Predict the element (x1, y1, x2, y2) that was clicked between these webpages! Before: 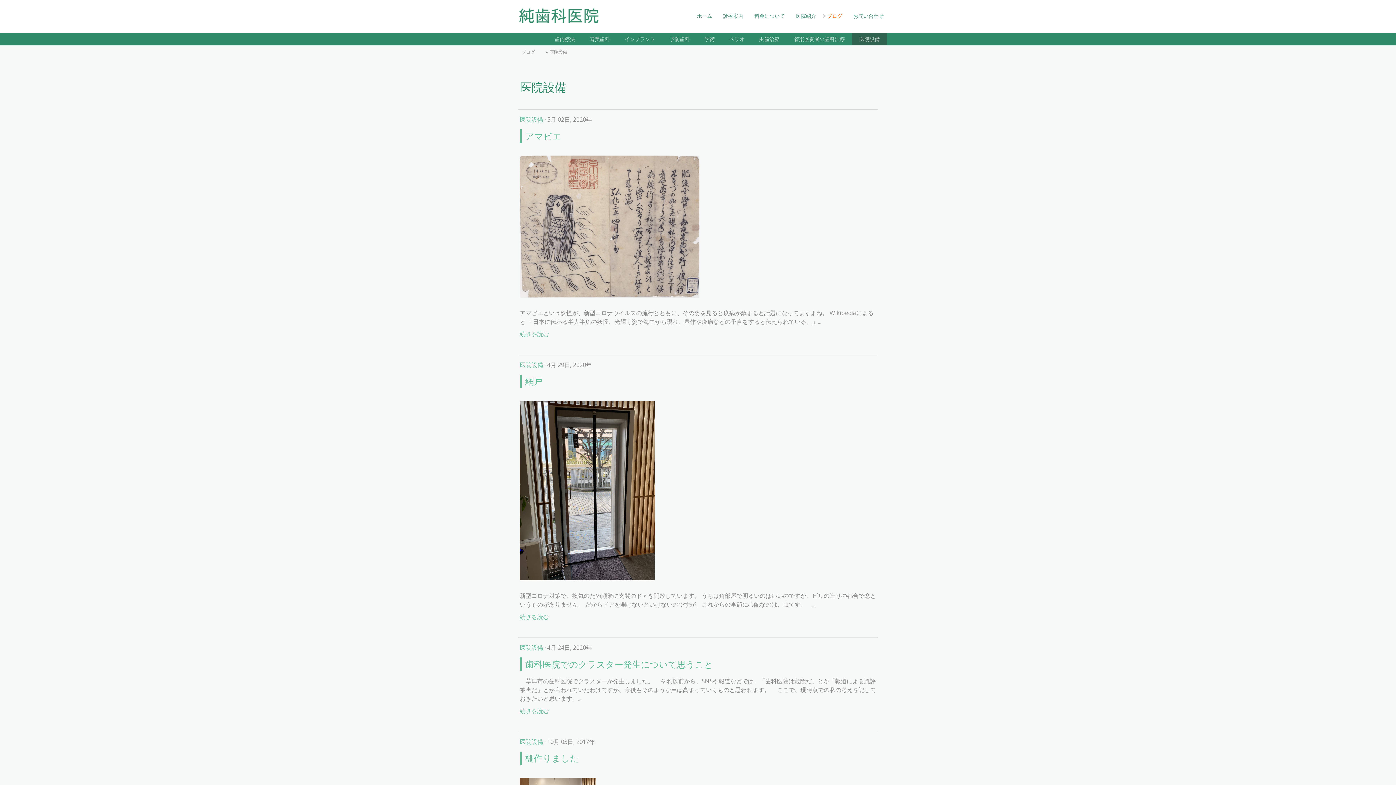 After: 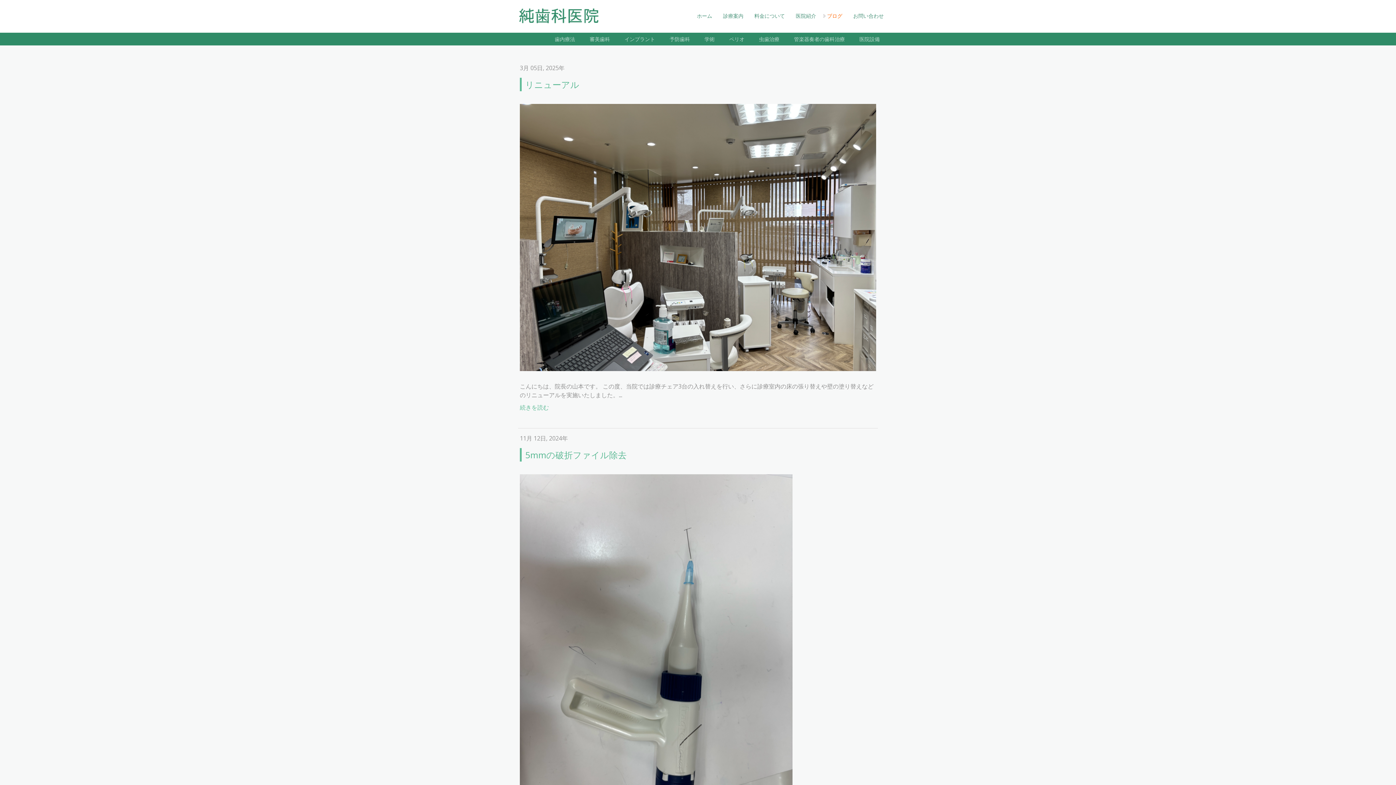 Action: label: ブログ bbox: (823, 8, 846, 23)